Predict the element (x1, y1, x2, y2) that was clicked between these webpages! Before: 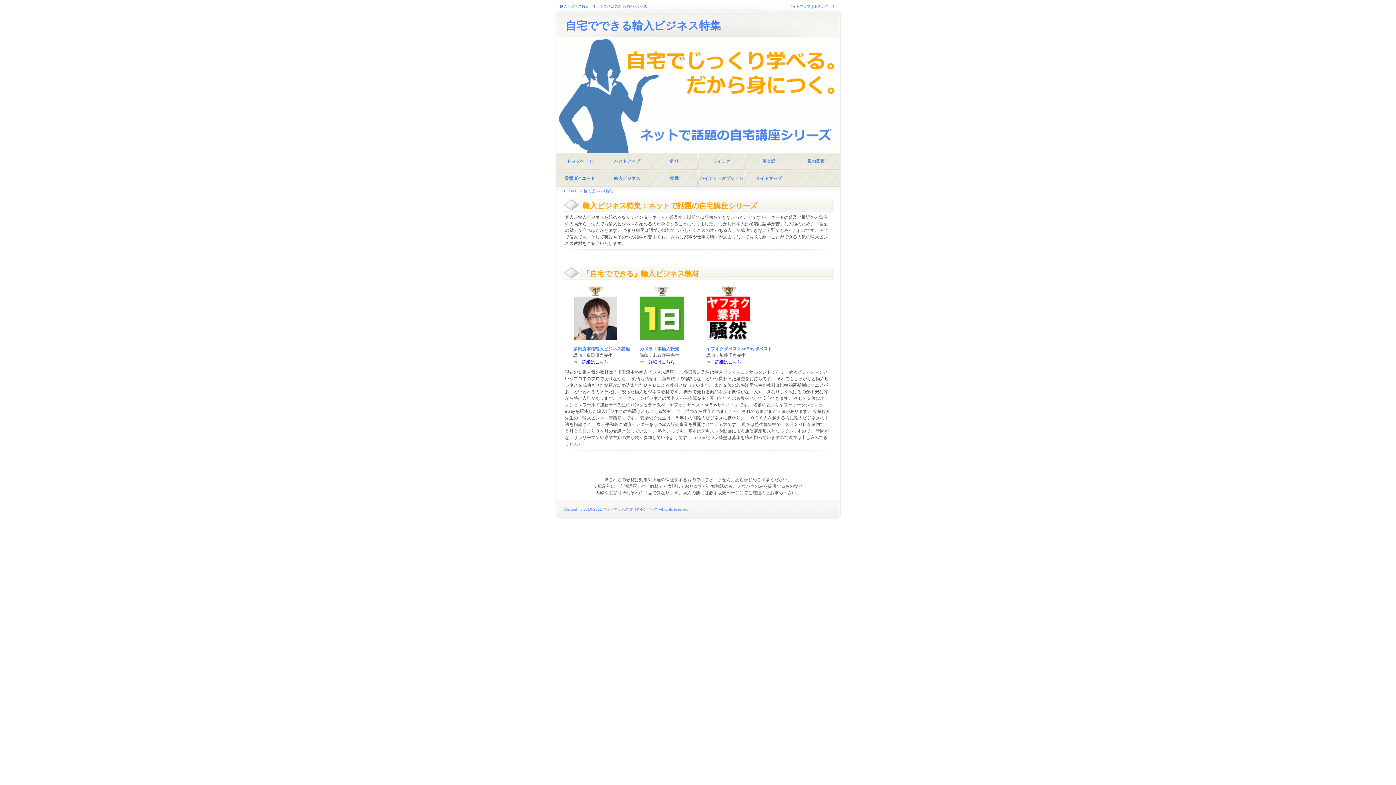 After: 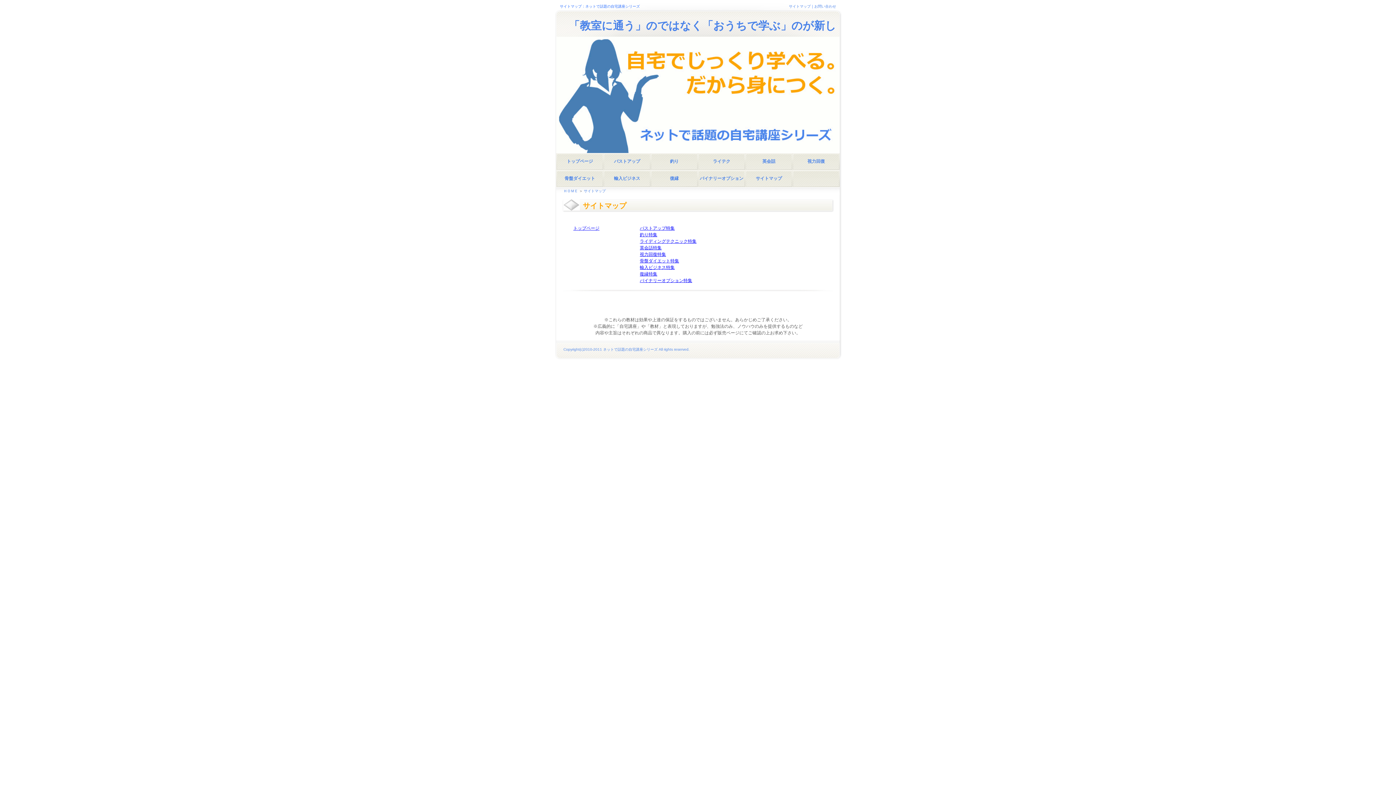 Action: label: サイトマップ bbox: (745, 170, 792, 187)